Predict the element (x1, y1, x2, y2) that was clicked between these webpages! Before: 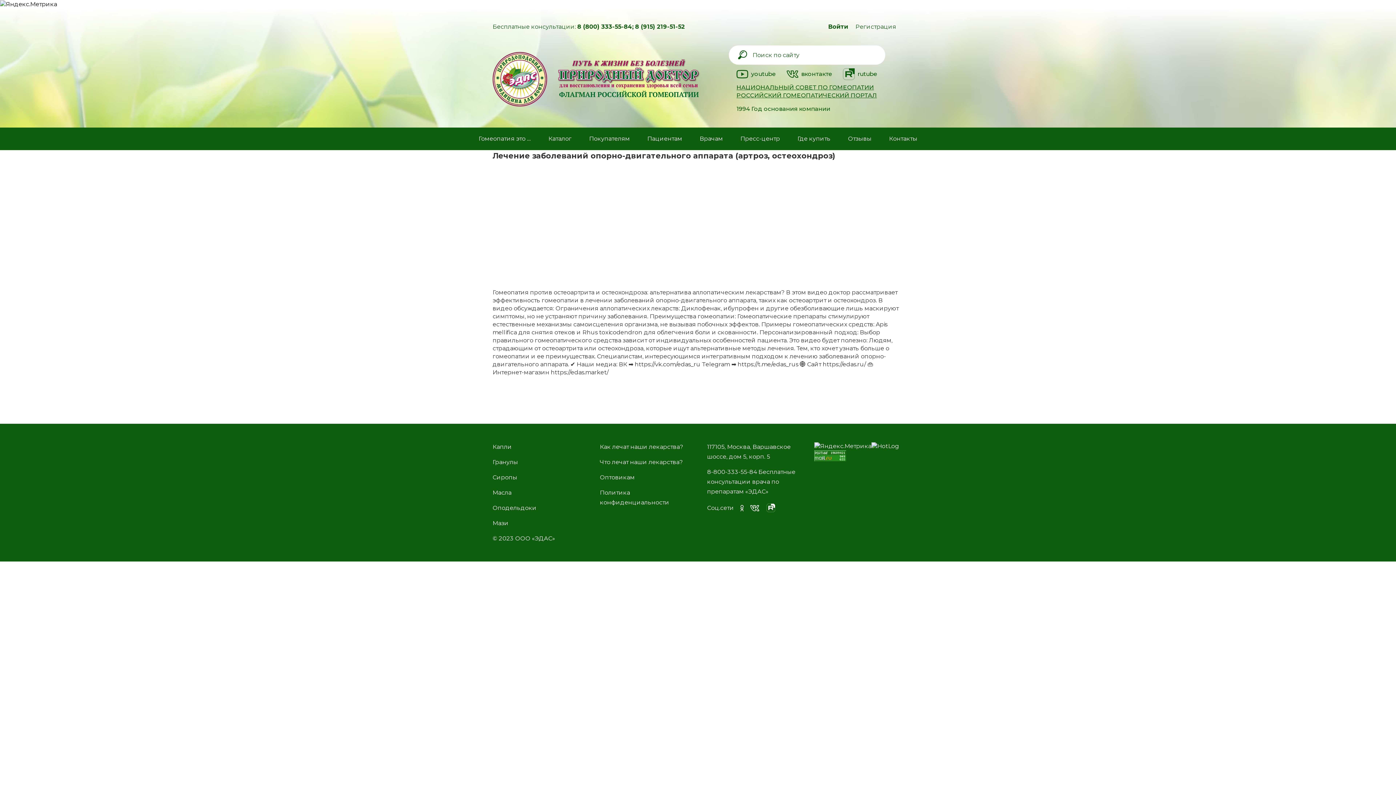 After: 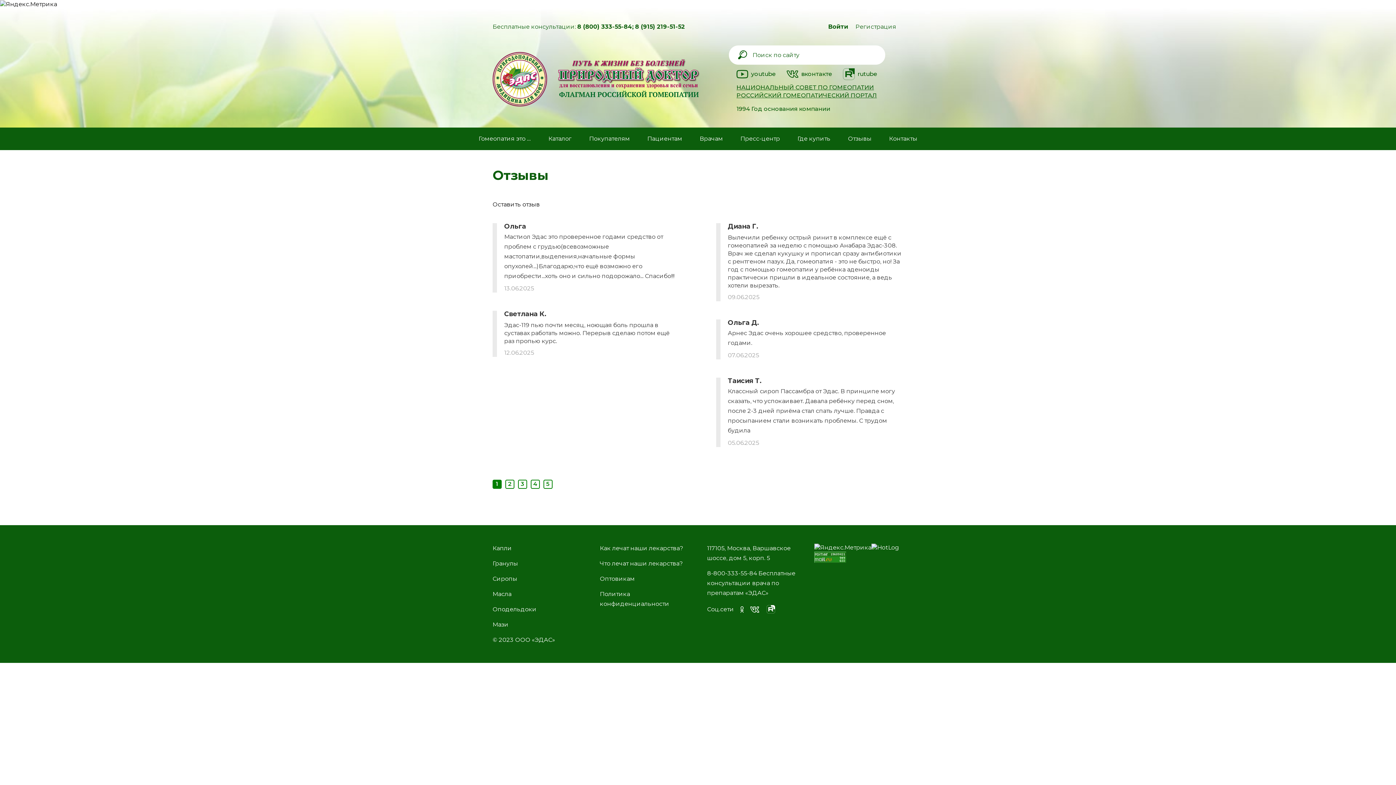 Action: bbox: (839, 127, 880, 150) label: Отзывы